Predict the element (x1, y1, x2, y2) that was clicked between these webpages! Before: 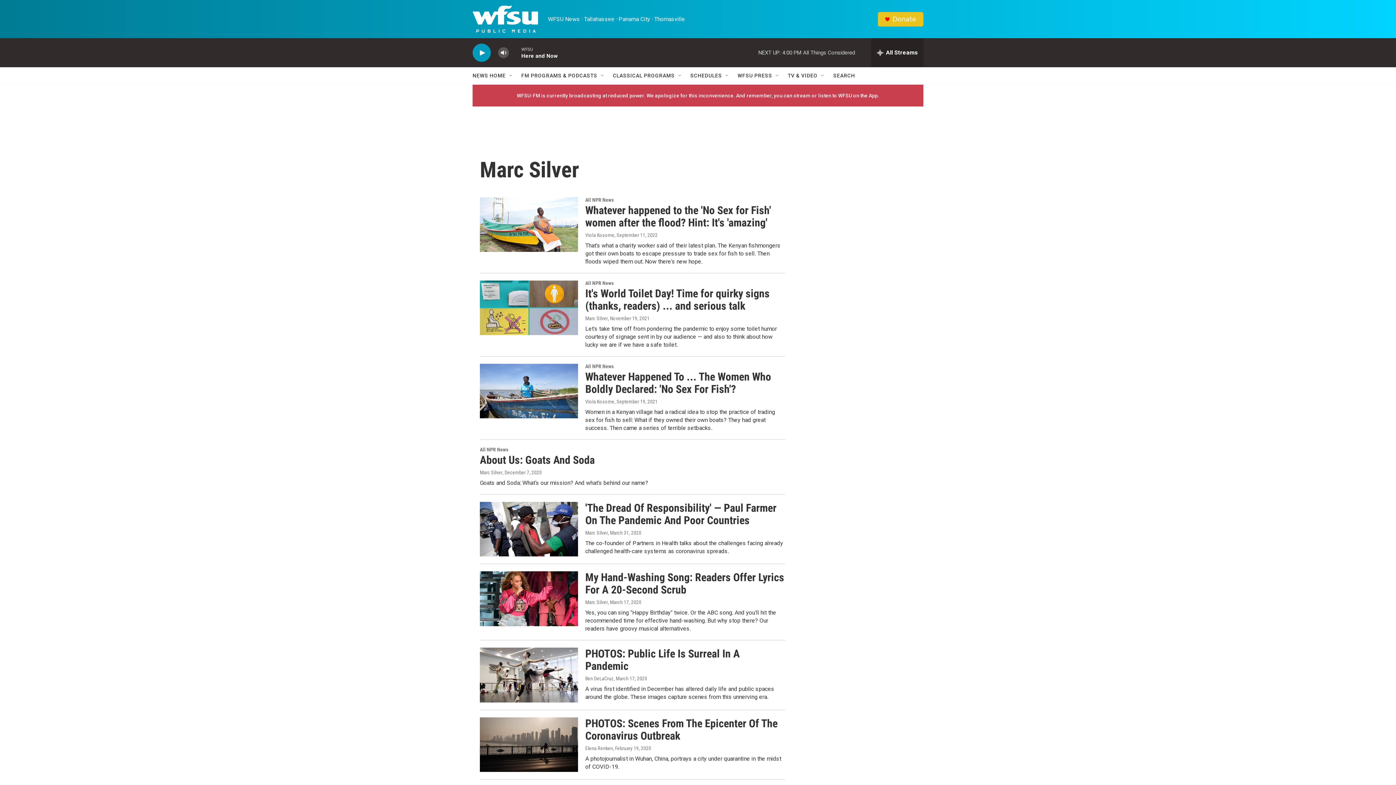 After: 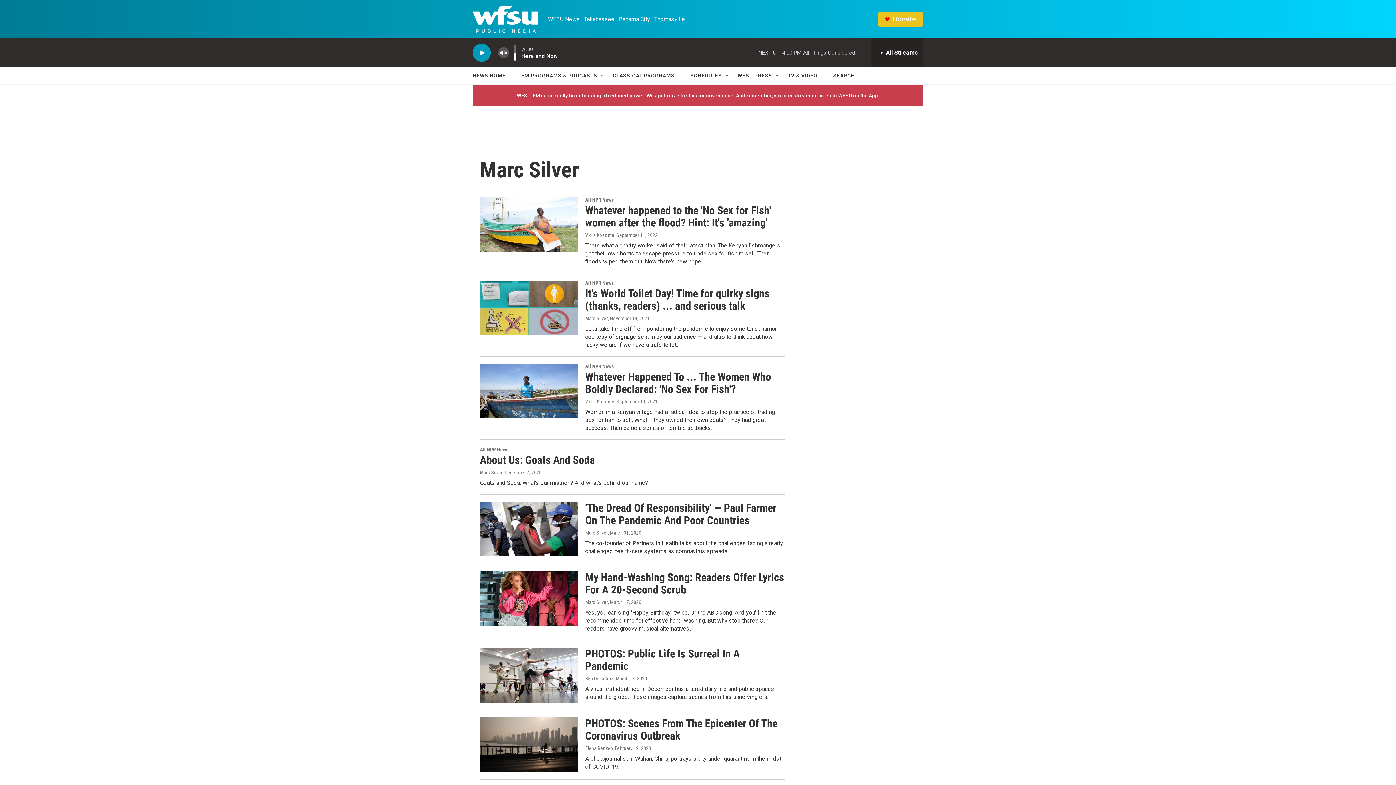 Action: bbox: (497, 44, 509, 60) label: volume